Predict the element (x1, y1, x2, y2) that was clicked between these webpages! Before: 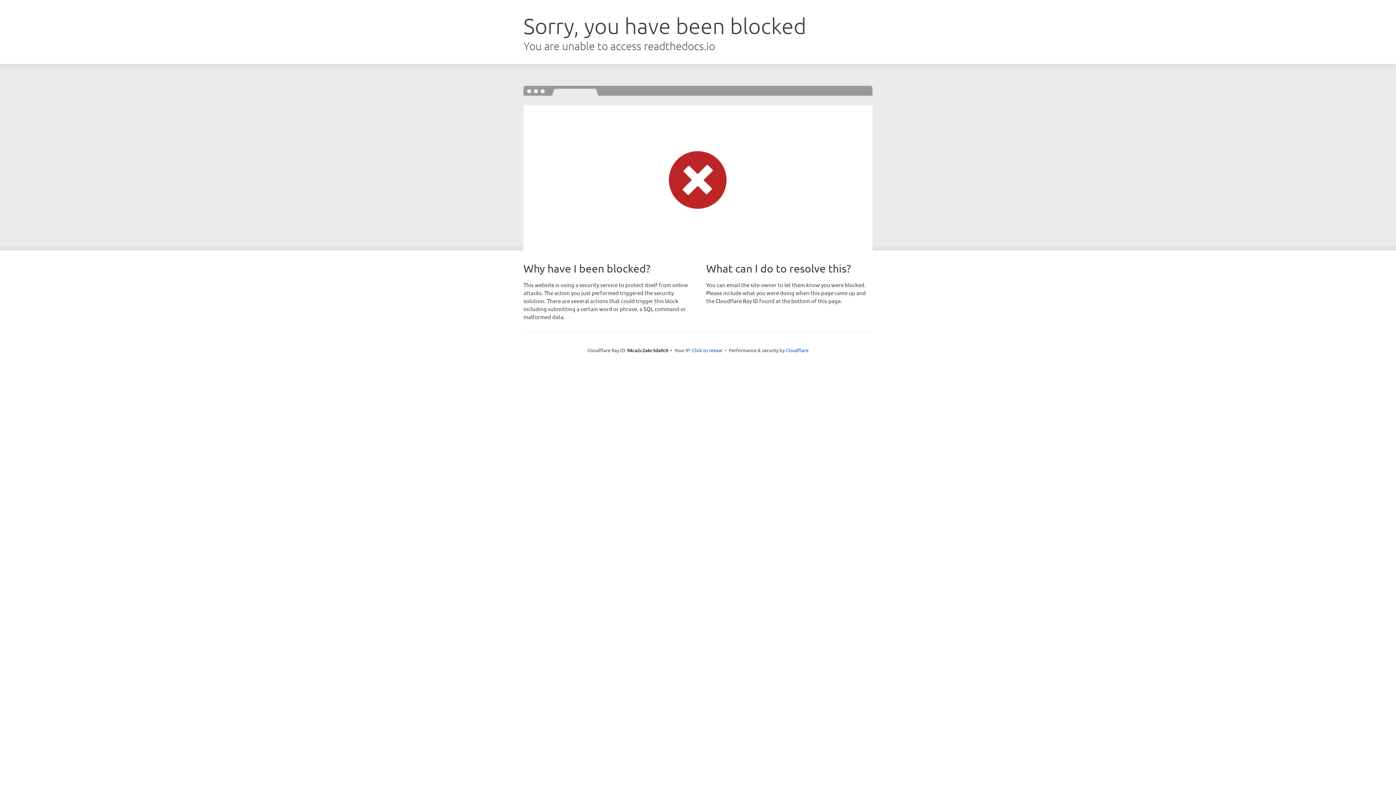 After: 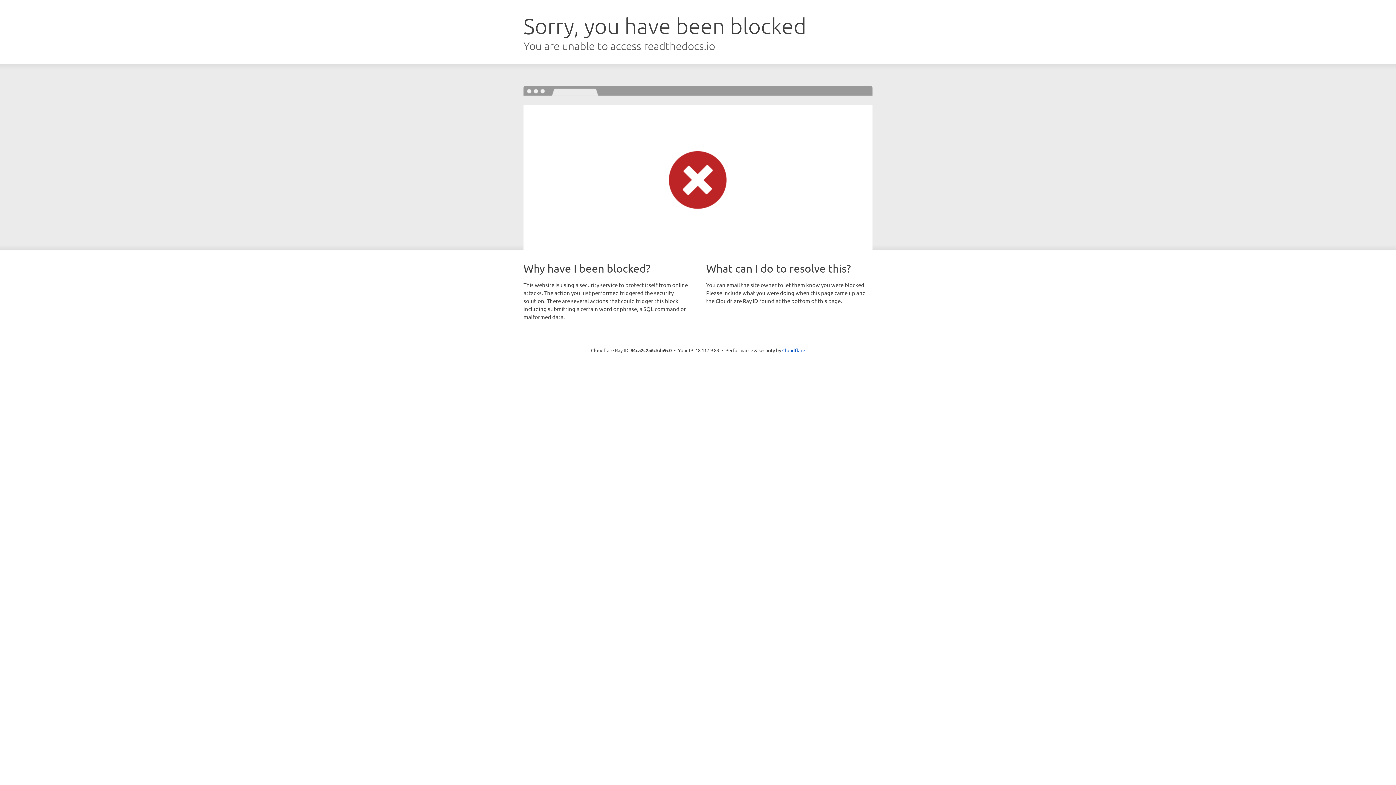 Action: bbox: (692, 346, 722, 353) label: Click to reveal